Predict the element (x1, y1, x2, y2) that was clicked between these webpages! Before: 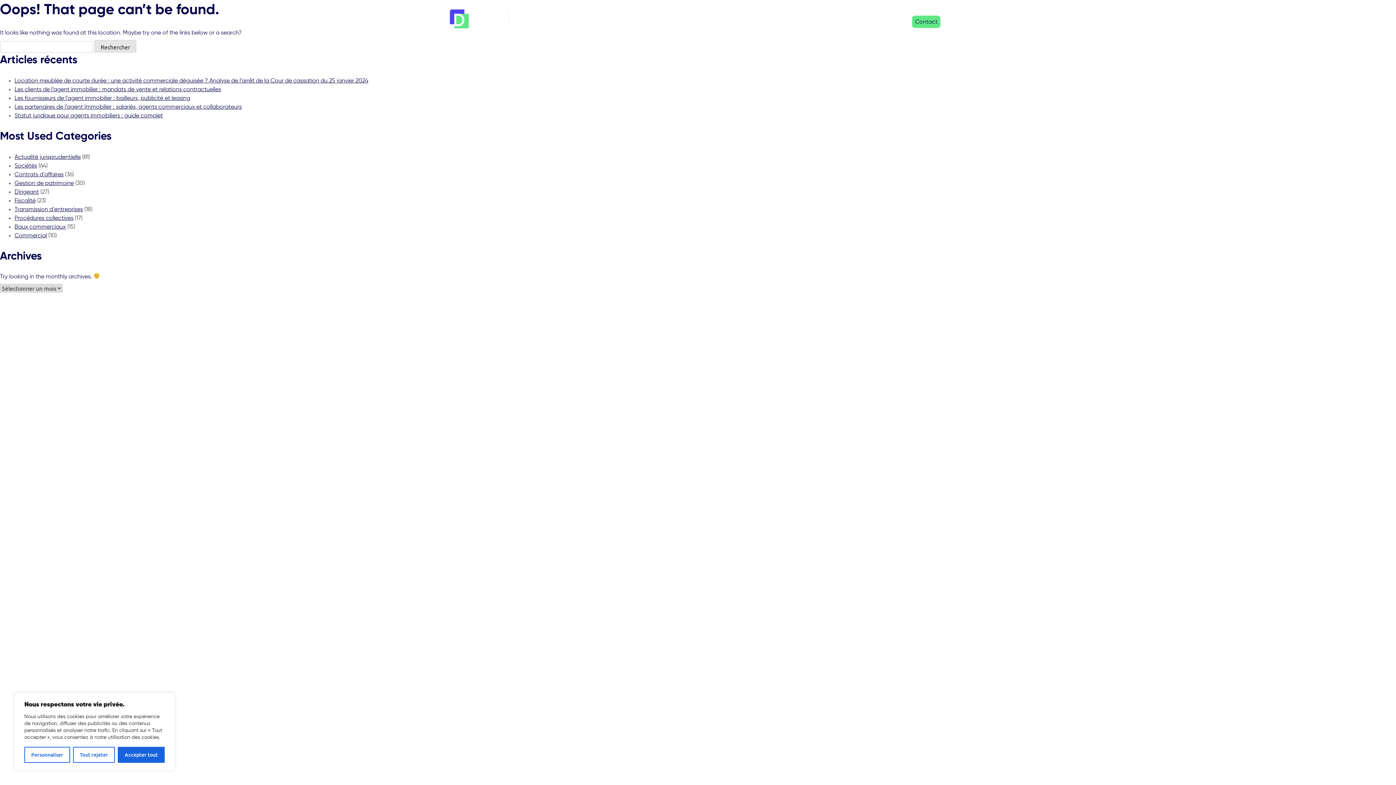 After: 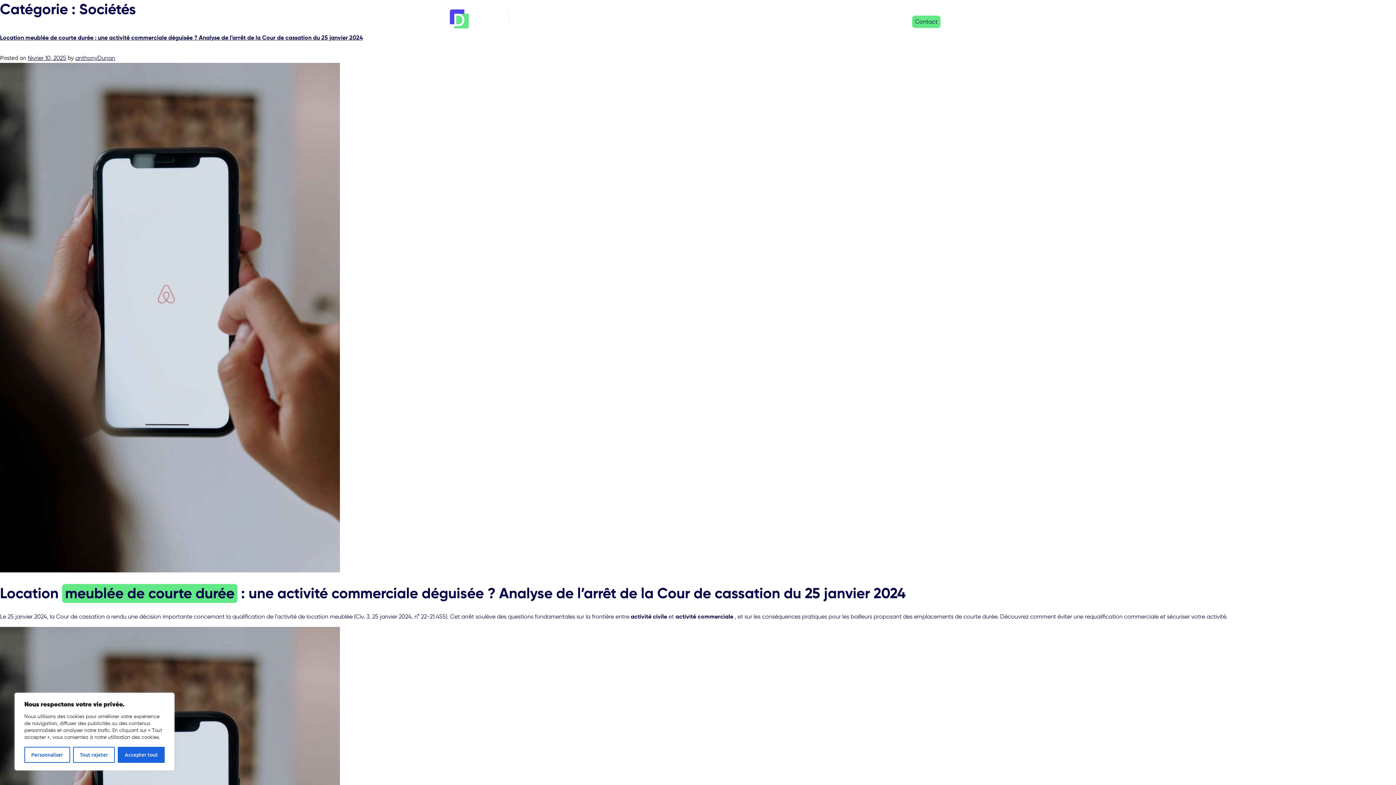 Action: bbox: (14, 163, 37, 168) label: Sociétés